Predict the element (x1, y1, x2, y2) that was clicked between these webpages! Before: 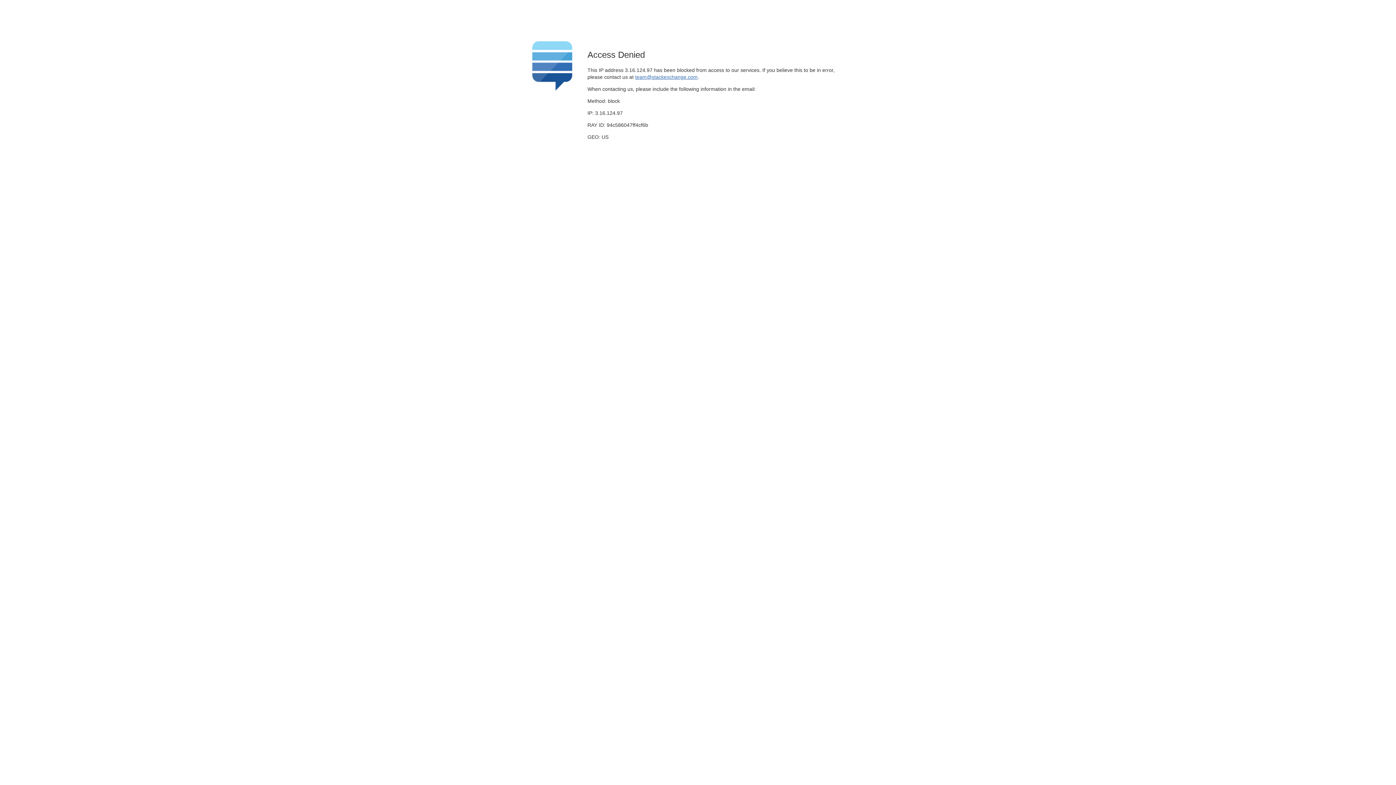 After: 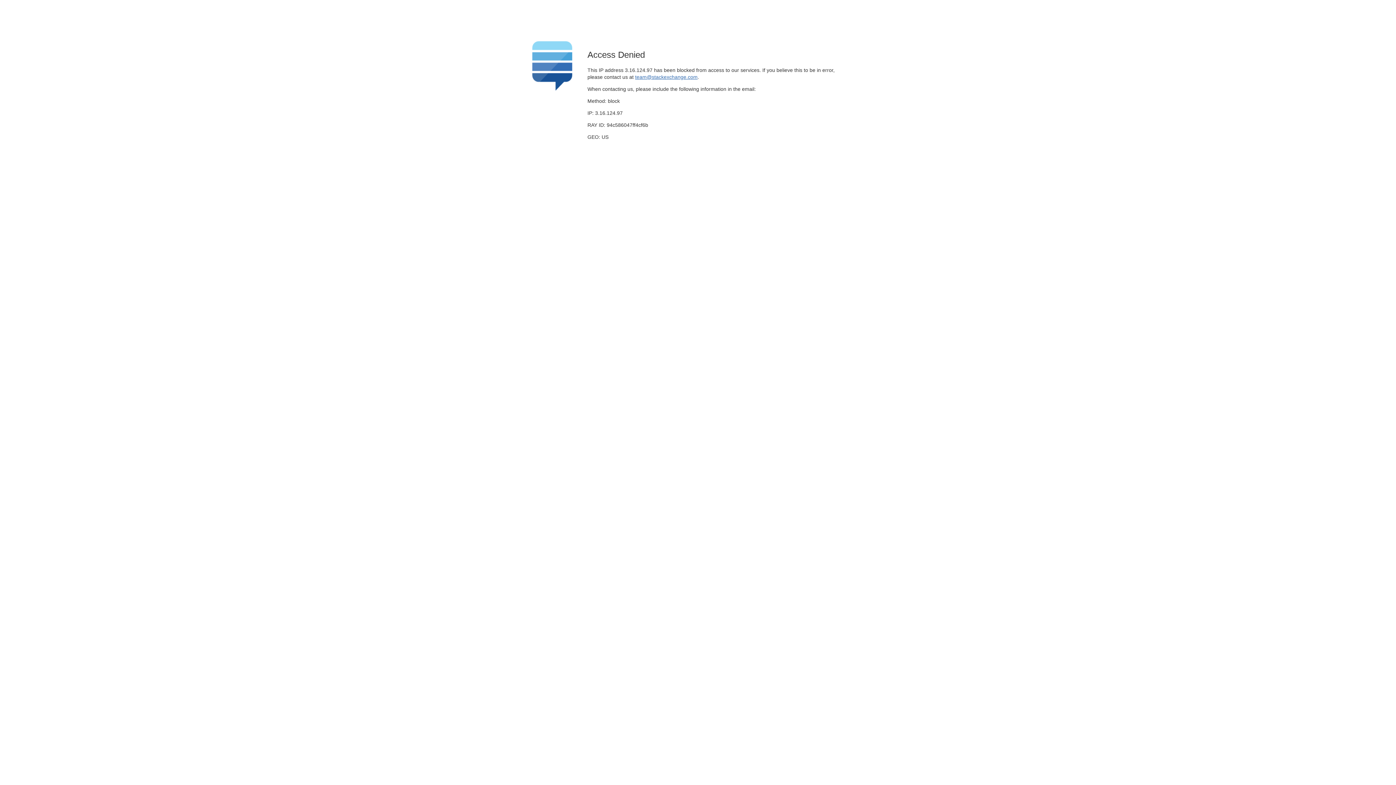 Action: label: team@stackexchange.com bbox: (635, 74, 697, 79)